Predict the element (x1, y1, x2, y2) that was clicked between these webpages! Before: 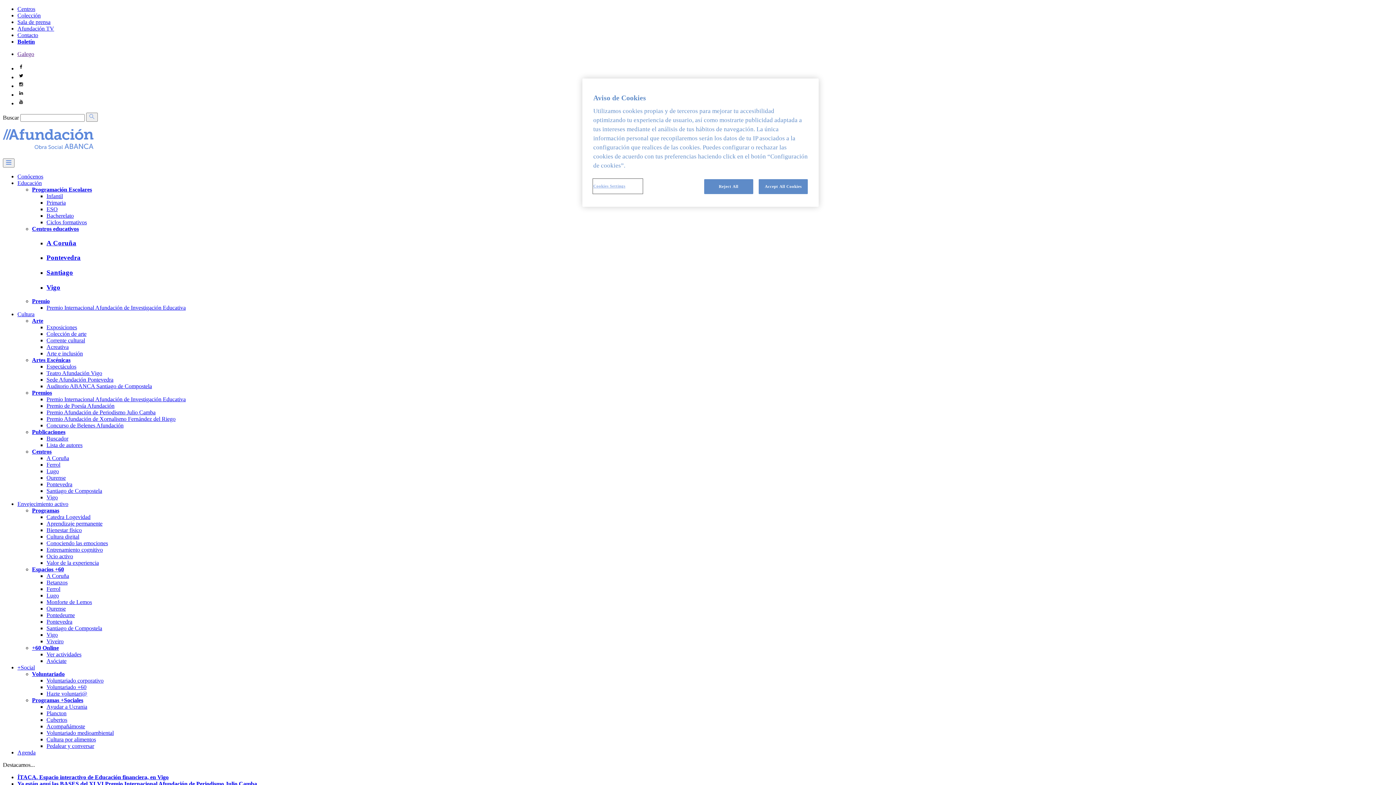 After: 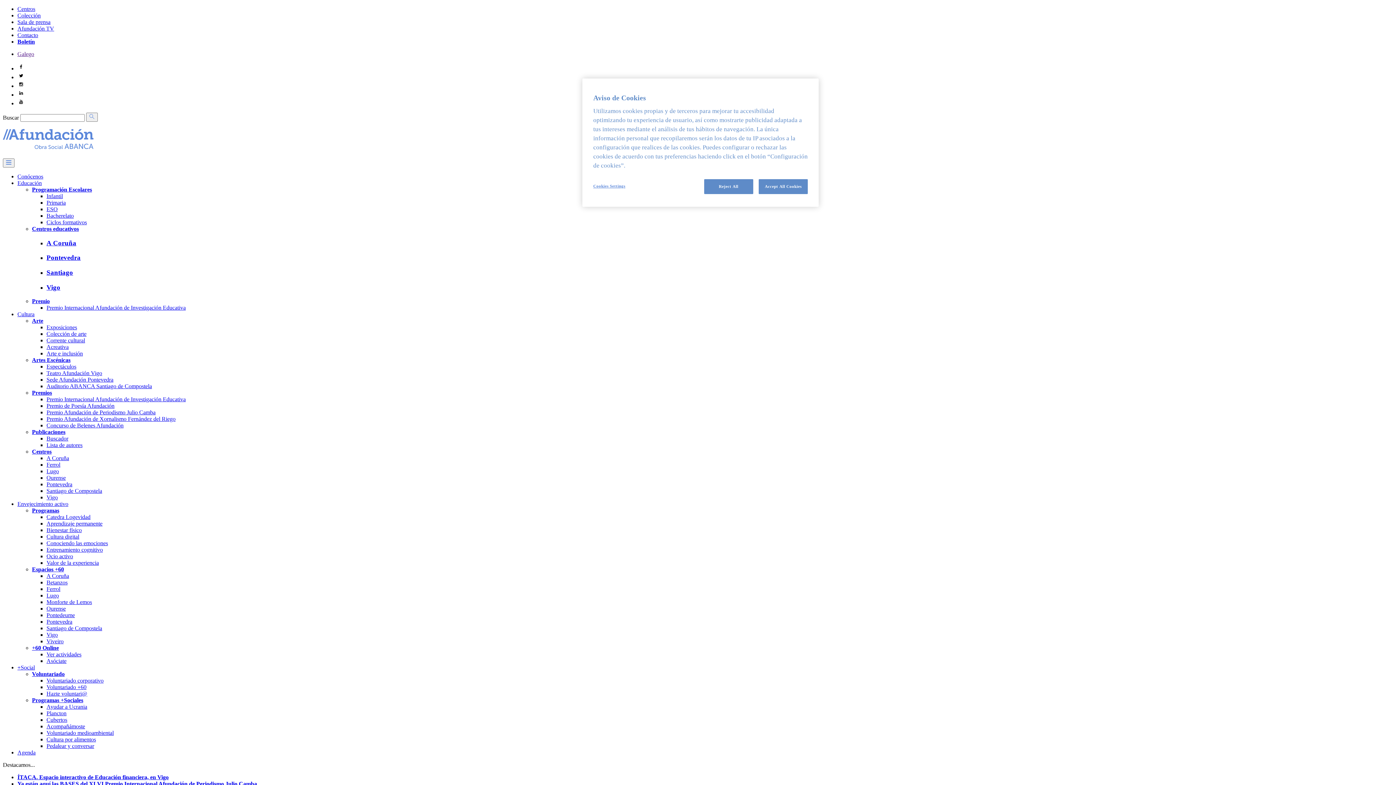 Action: bbox: (17, 100, 24, 106)